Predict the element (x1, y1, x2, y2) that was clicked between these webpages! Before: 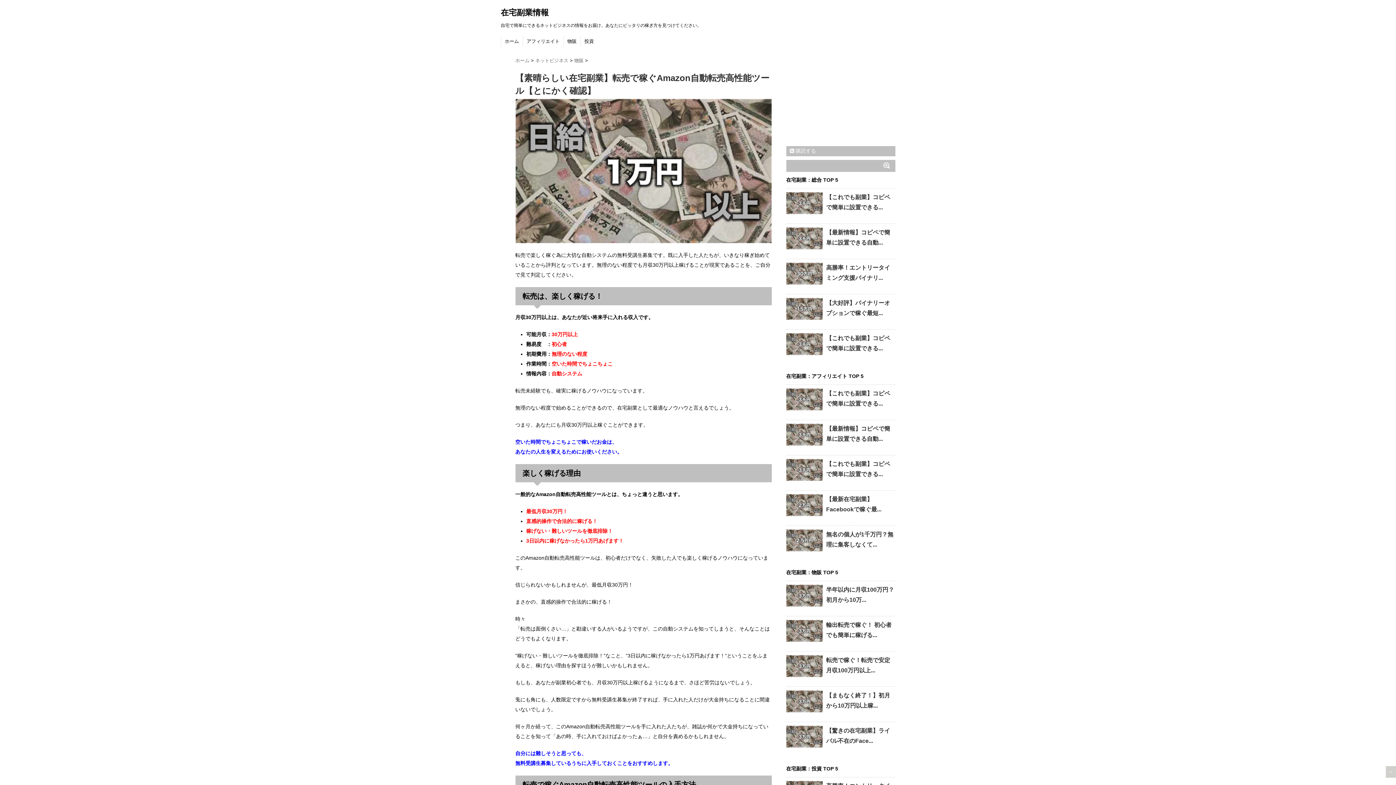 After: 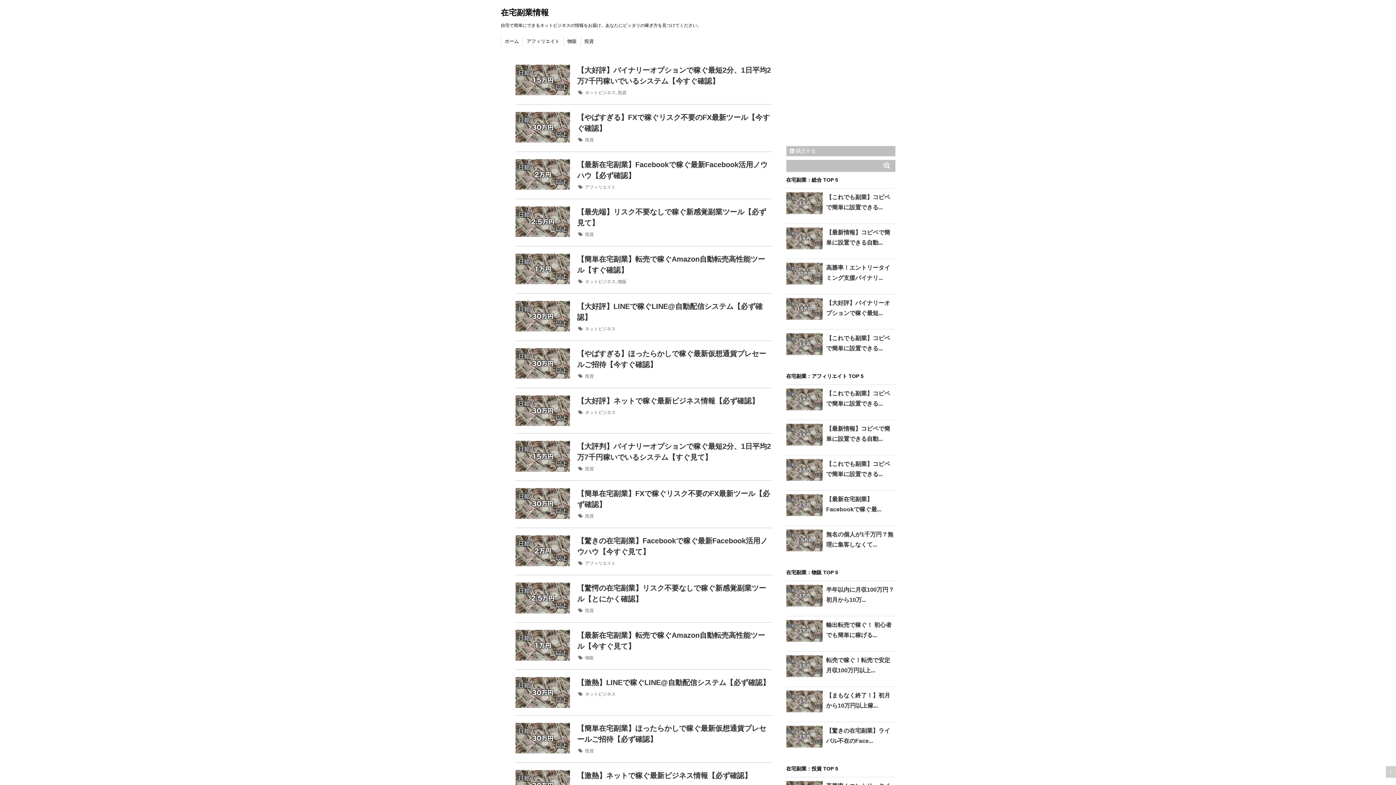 Action: bbox: (515, 57, 531, 63) label: ホーム 